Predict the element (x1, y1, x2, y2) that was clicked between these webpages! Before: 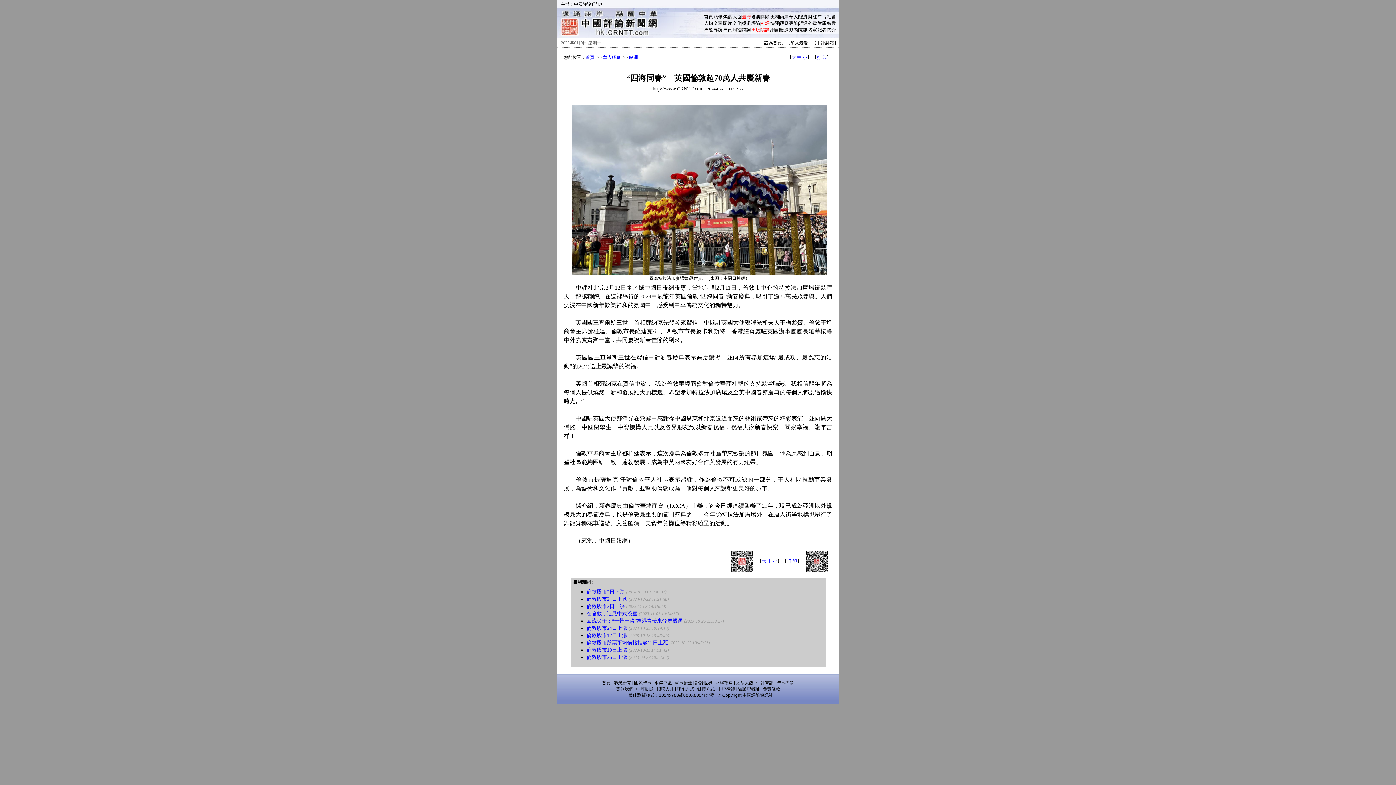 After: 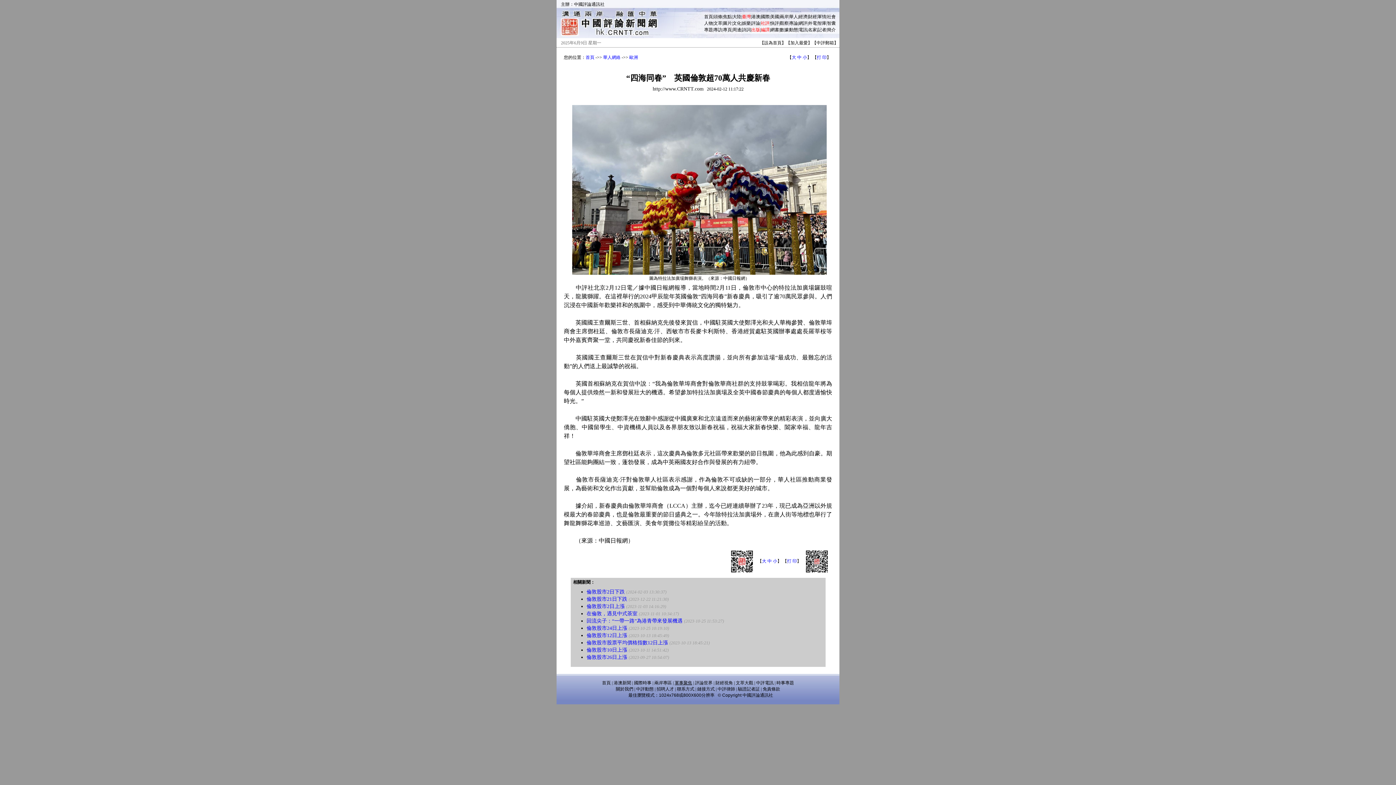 Action: bbox: (674, 680, 692, 685) label: 軍事聚焦